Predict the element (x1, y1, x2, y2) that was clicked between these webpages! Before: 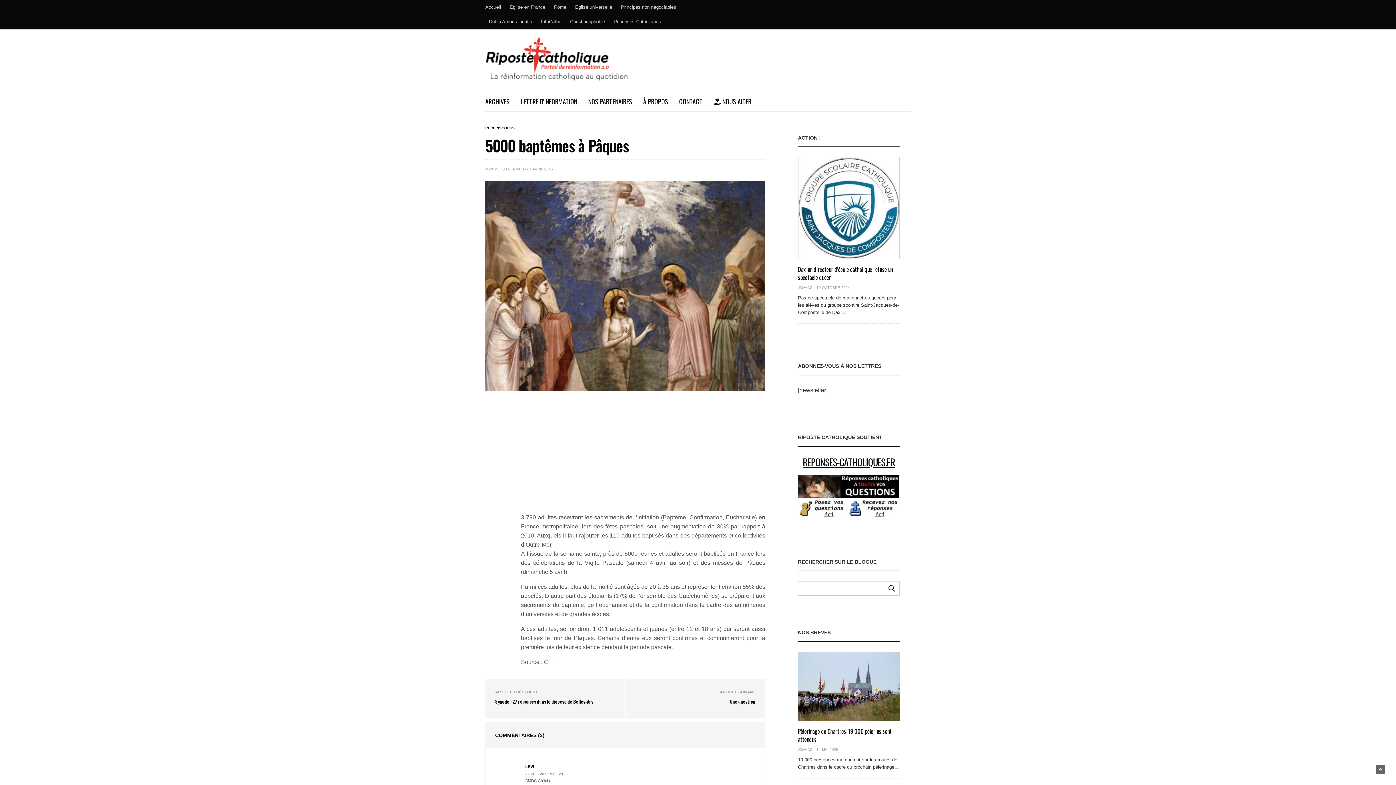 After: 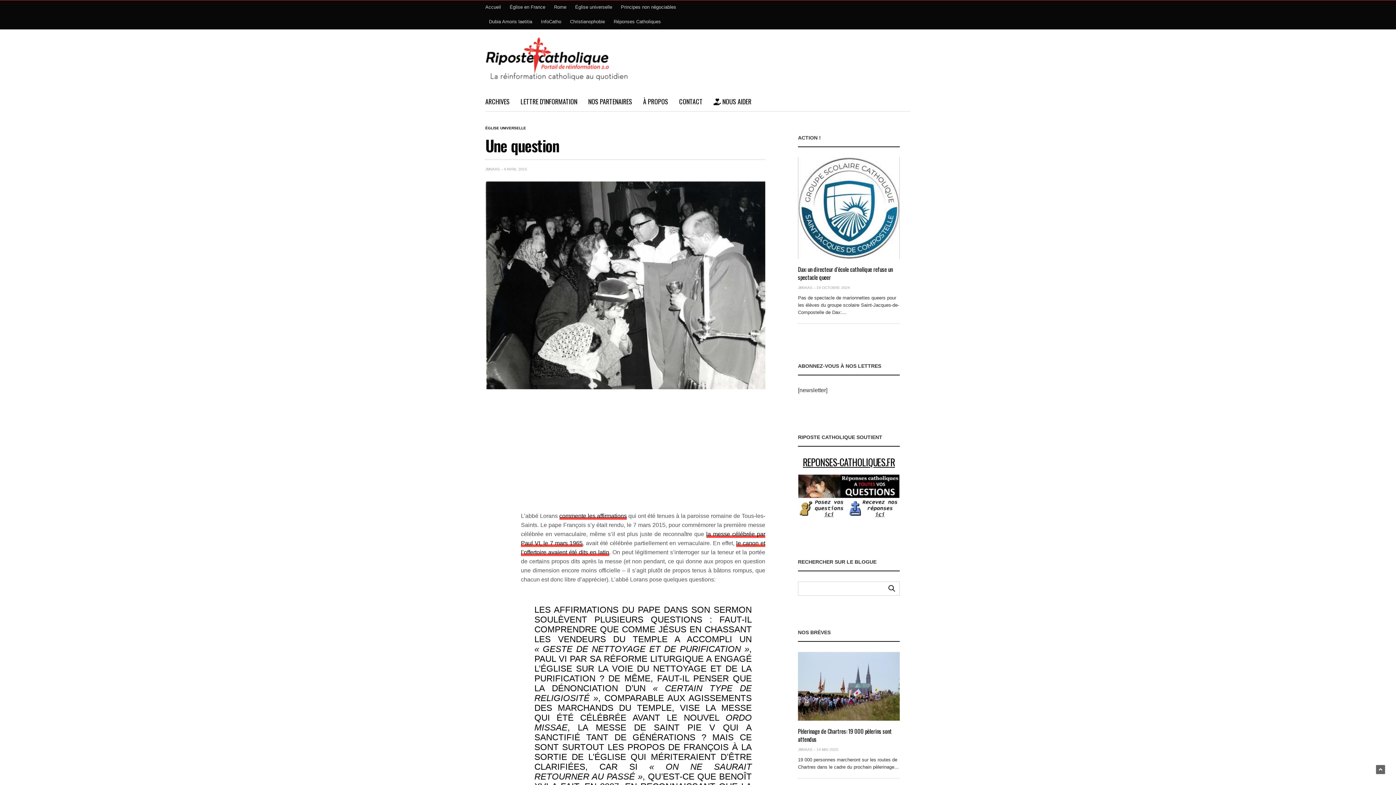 Action: label: Une question bbox: (730, 698, 755, 705)